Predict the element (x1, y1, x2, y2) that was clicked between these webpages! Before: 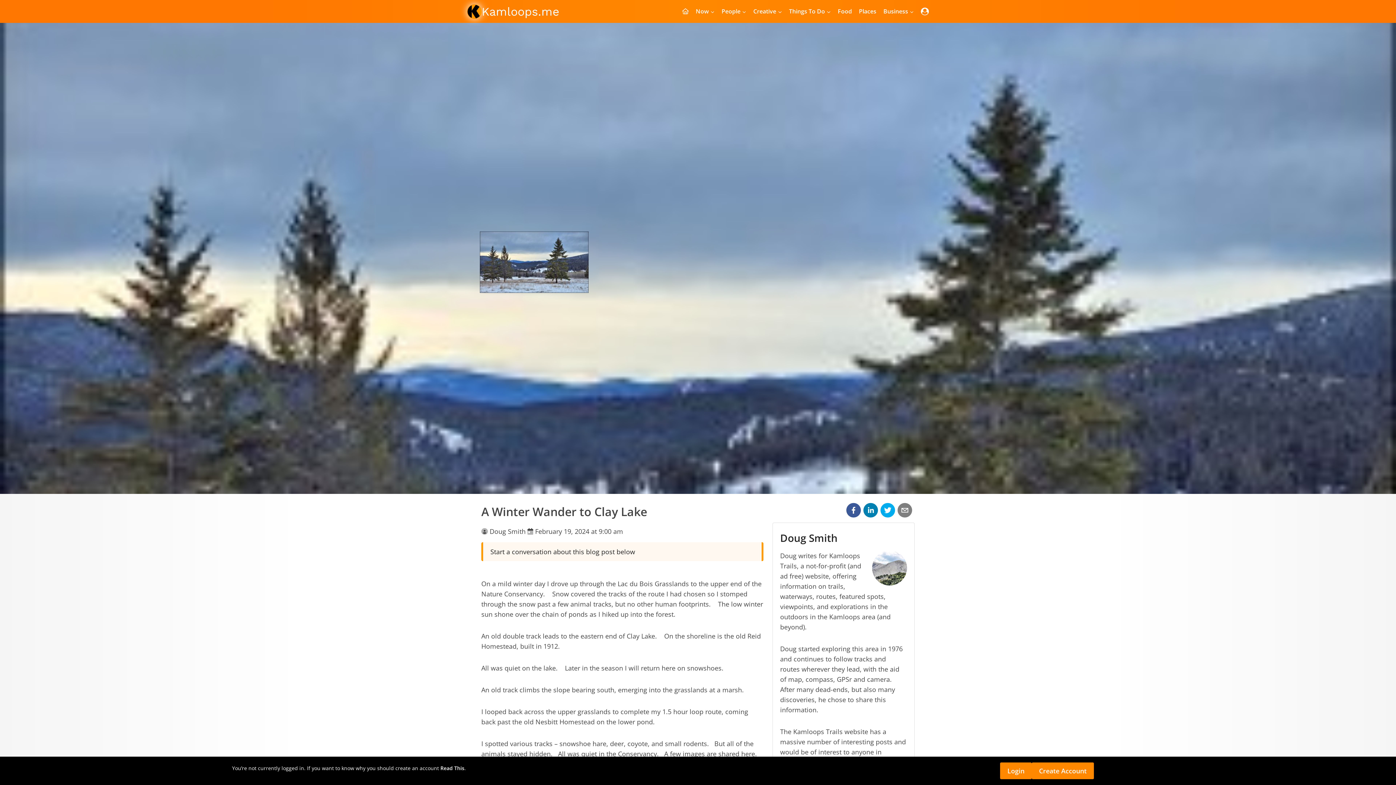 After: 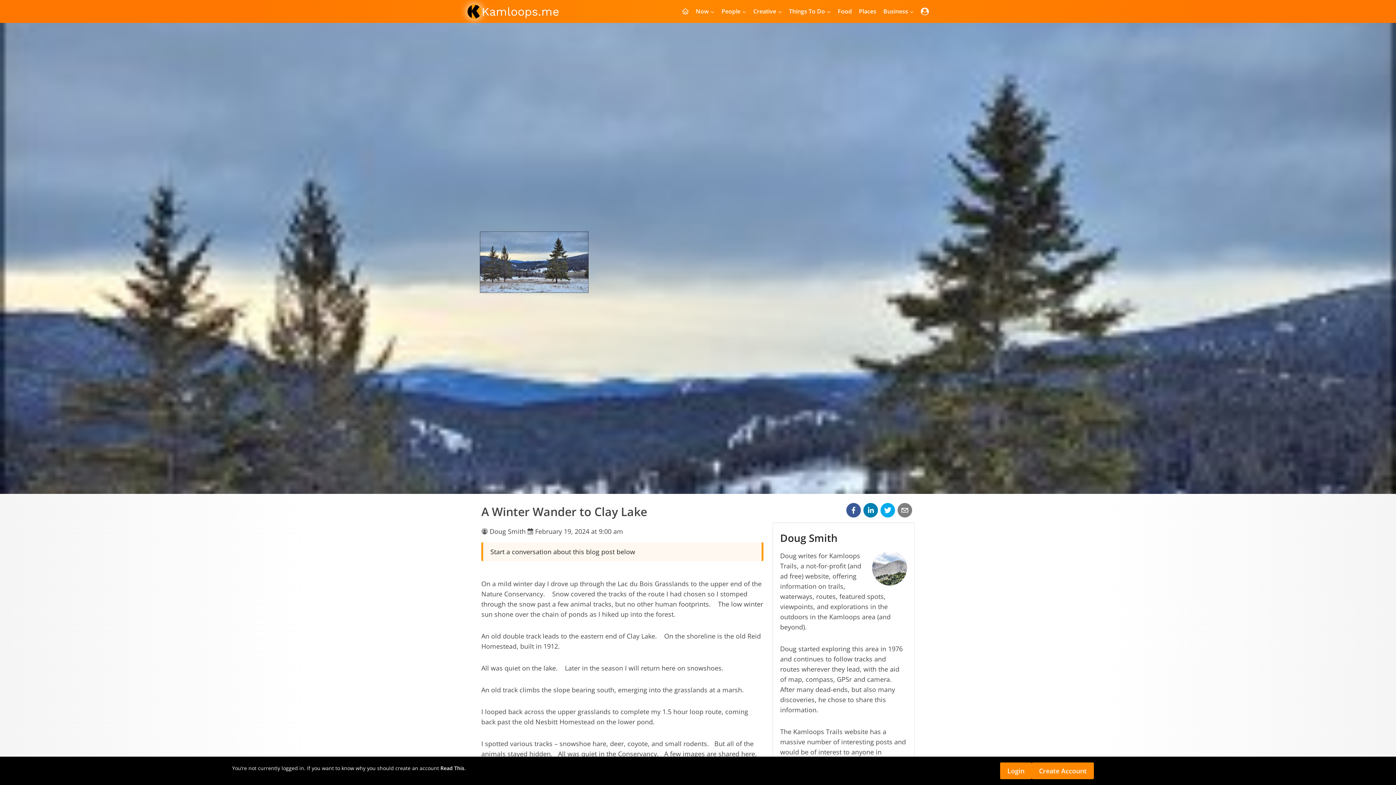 Action: bbox: (863, 503, 878, 517)